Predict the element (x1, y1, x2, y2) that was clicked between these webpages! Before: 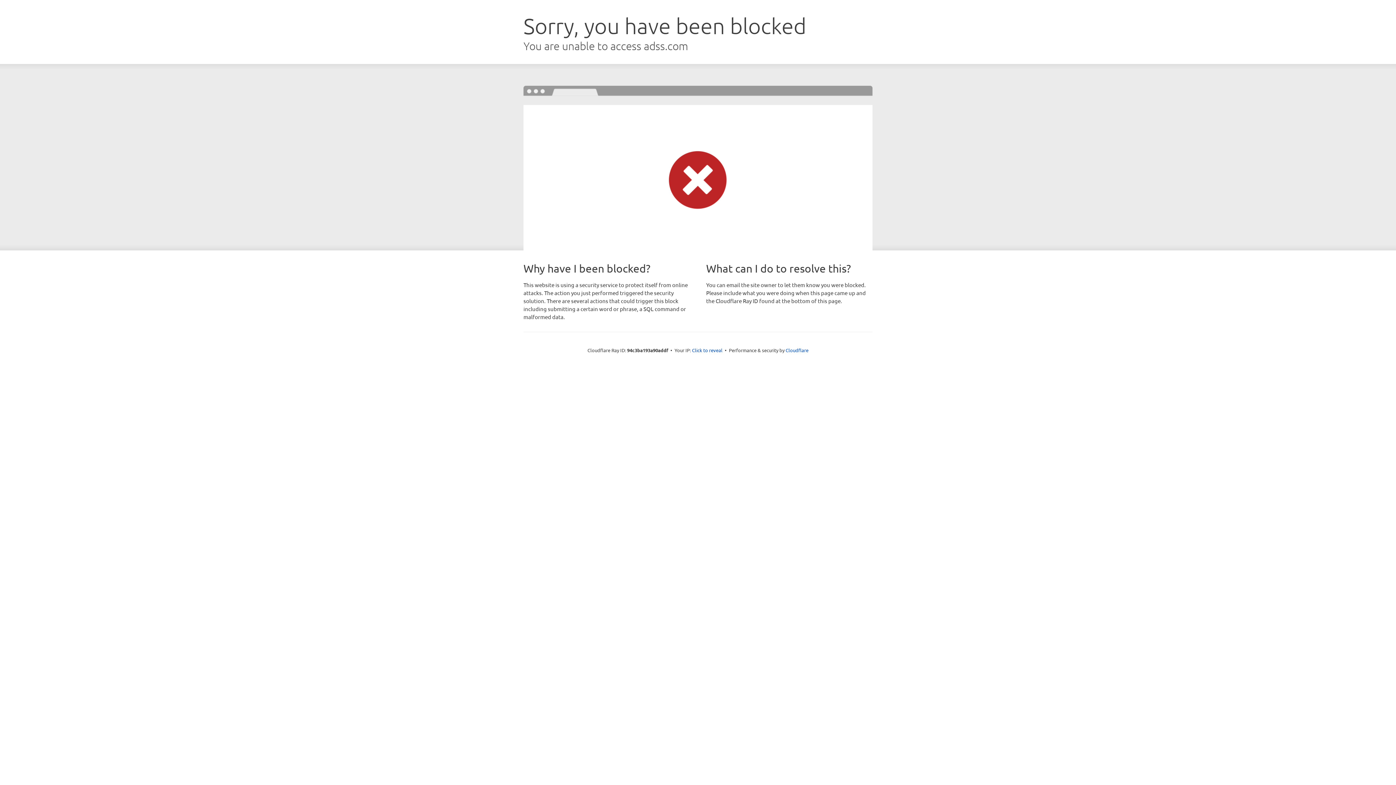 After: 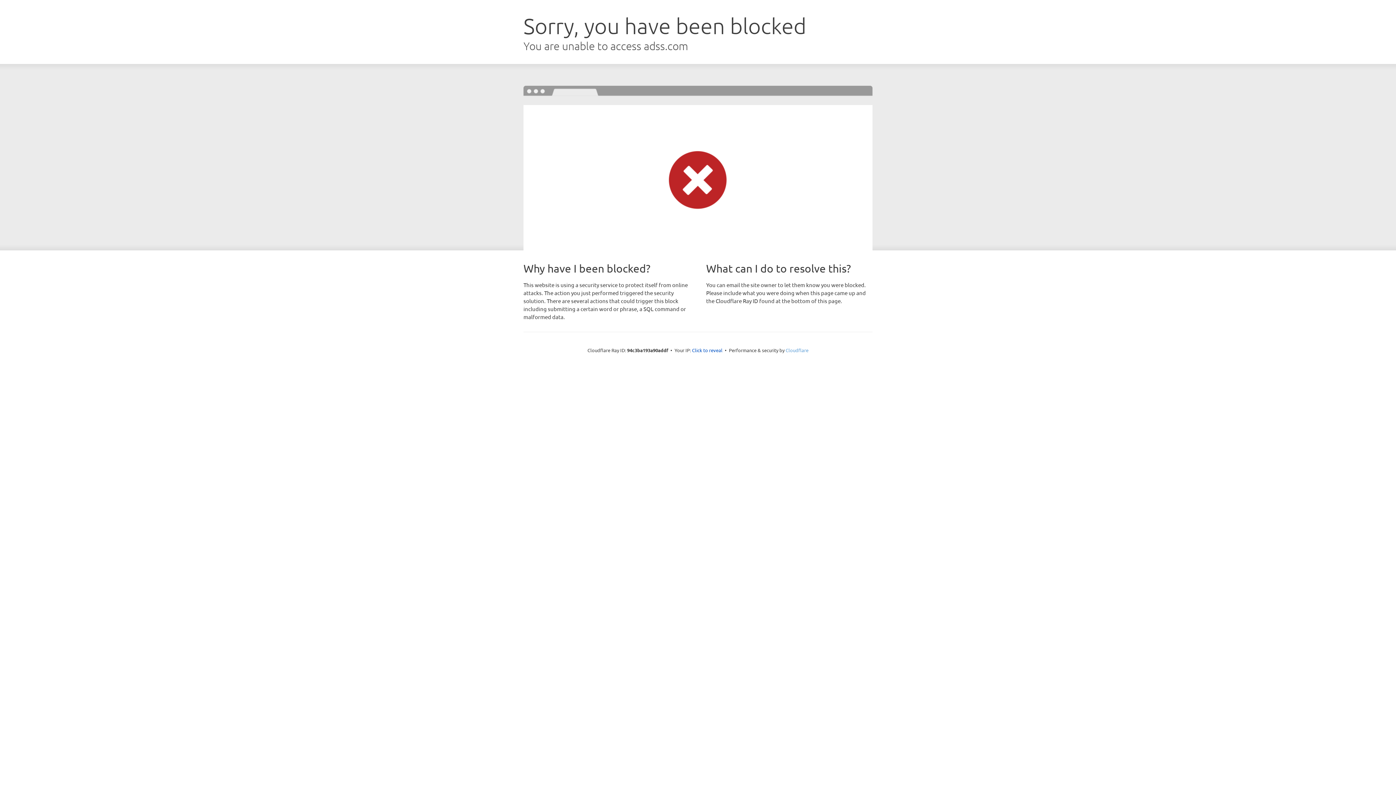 Action: bbox: (785, 347, 808, 353) label: Cloudflare